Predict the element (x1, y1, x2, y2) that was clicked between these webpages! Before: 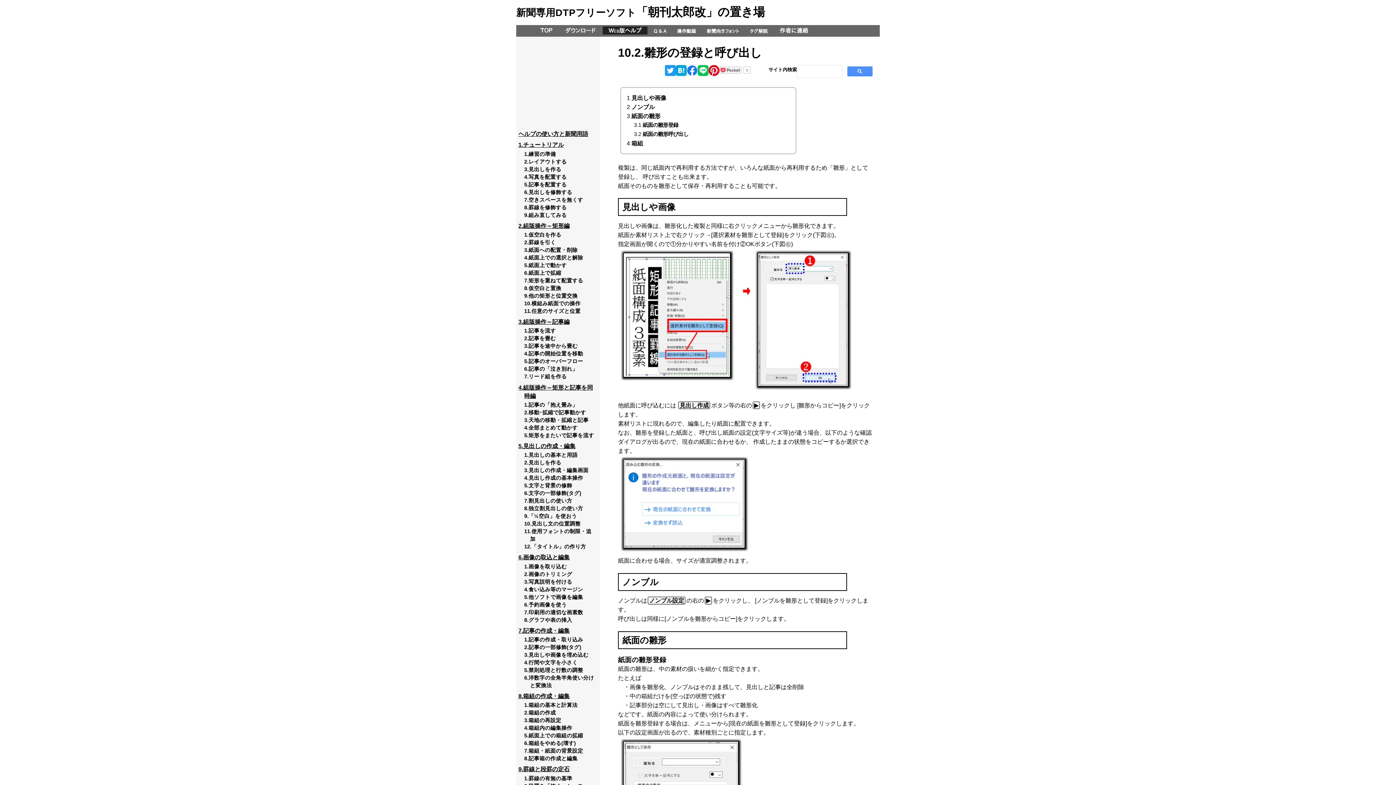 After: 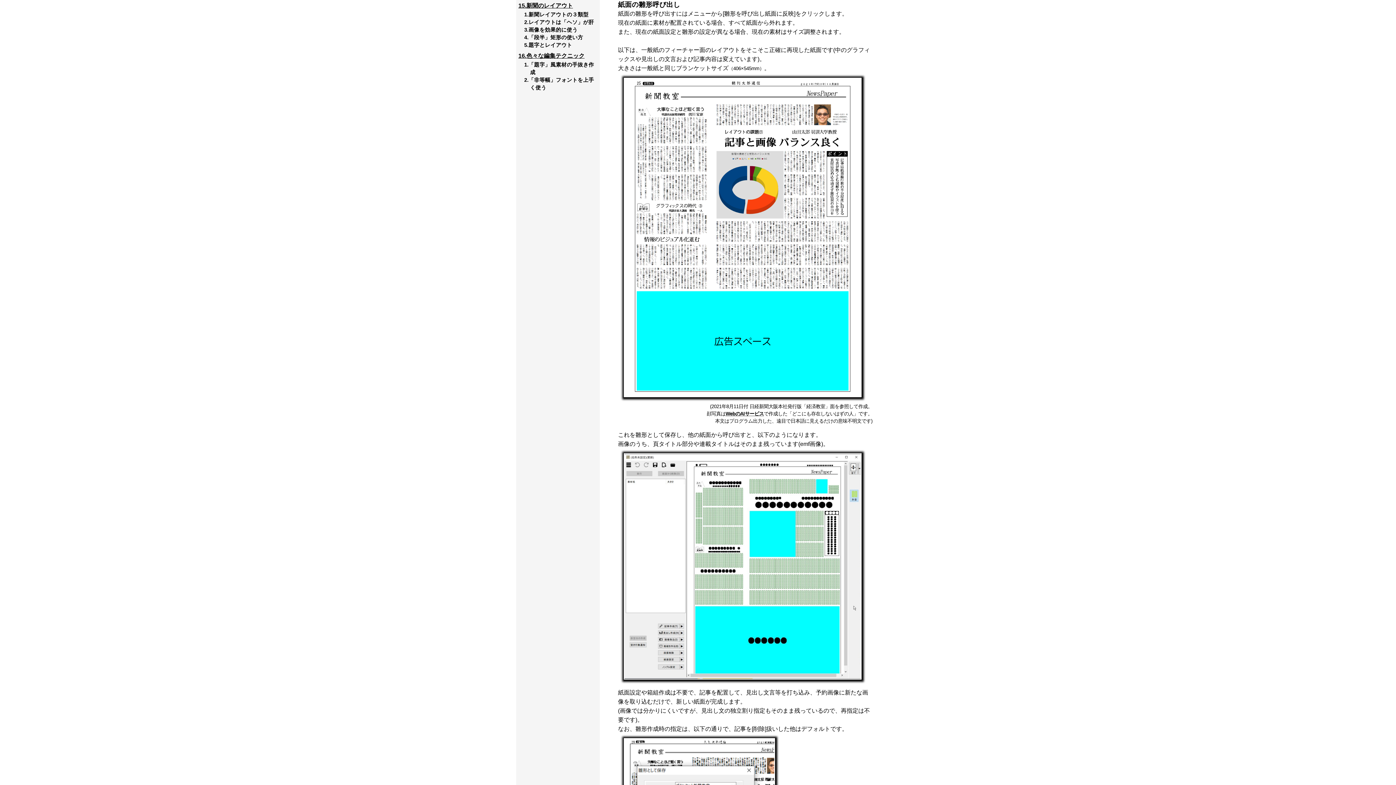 Action: bbox: (642, 131, 688, 136) label: 紙面の雛形呼び出し